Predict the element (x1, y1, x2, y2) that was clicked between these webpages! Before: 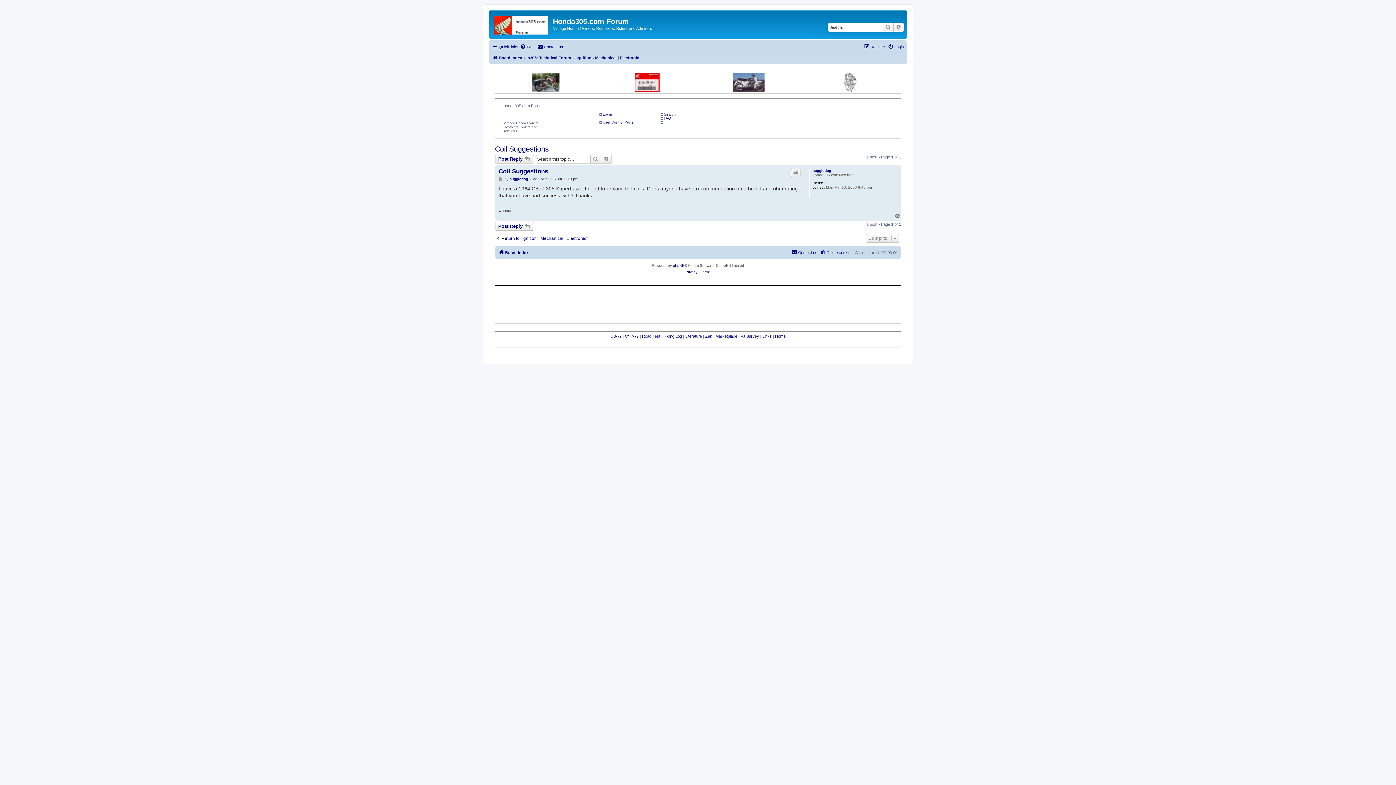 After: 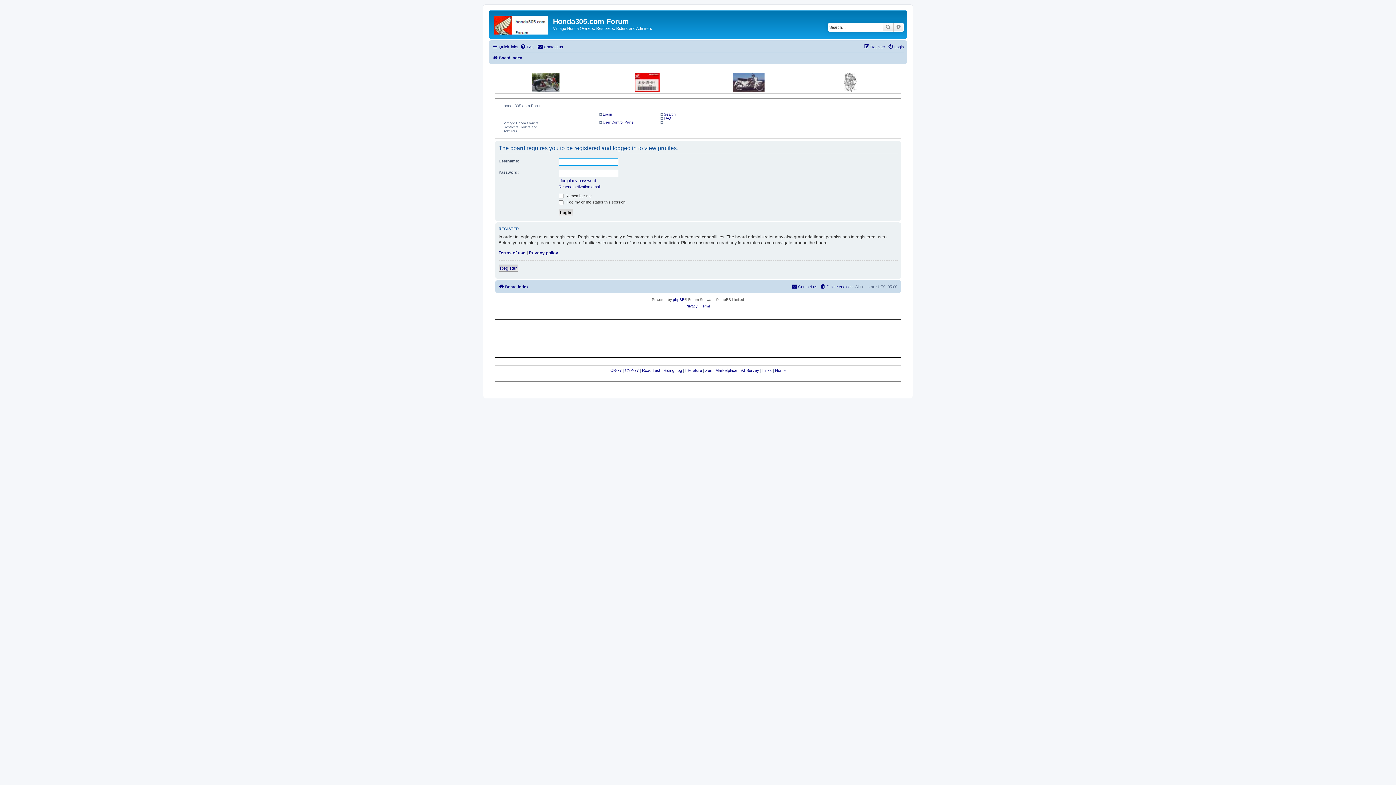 Action: bbox: (509, 176, 528, 181) label: huggiedog